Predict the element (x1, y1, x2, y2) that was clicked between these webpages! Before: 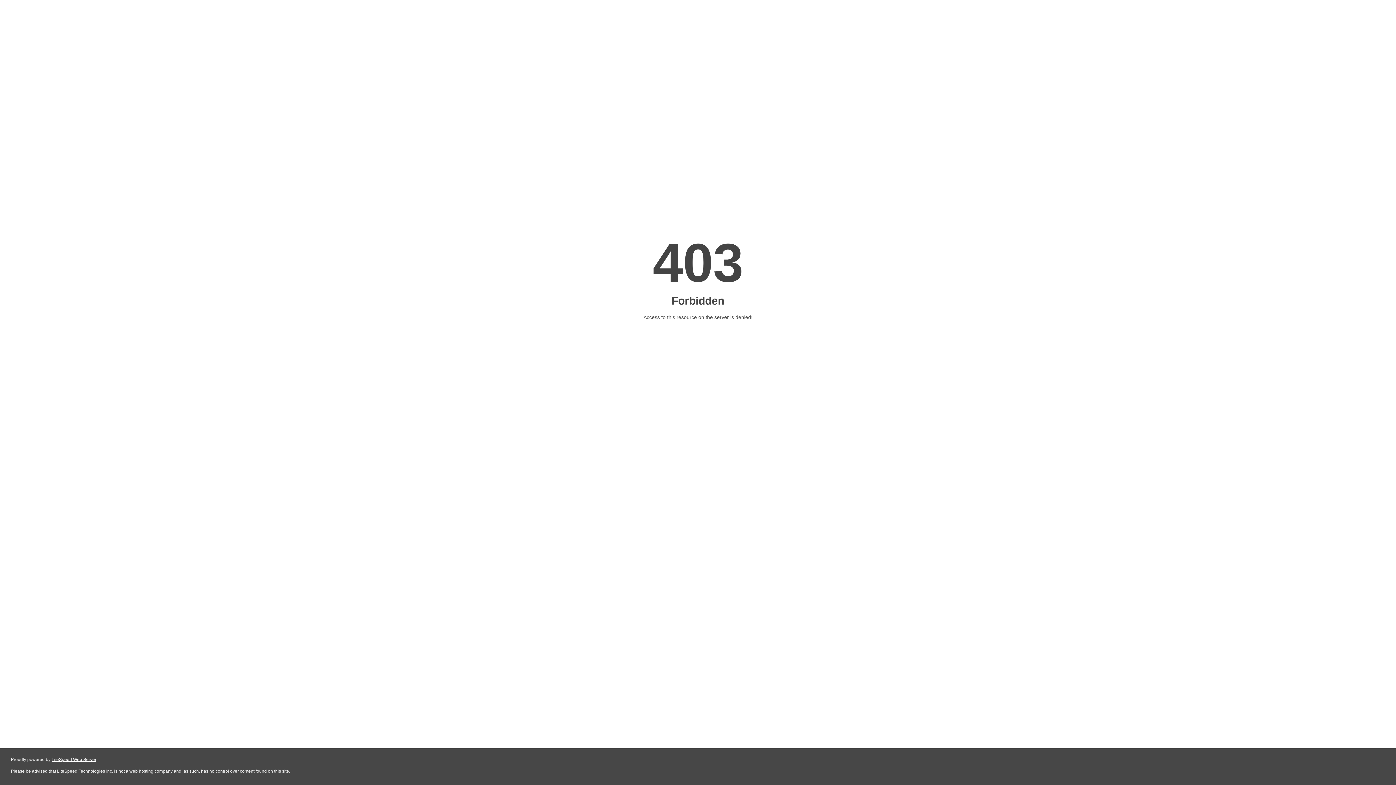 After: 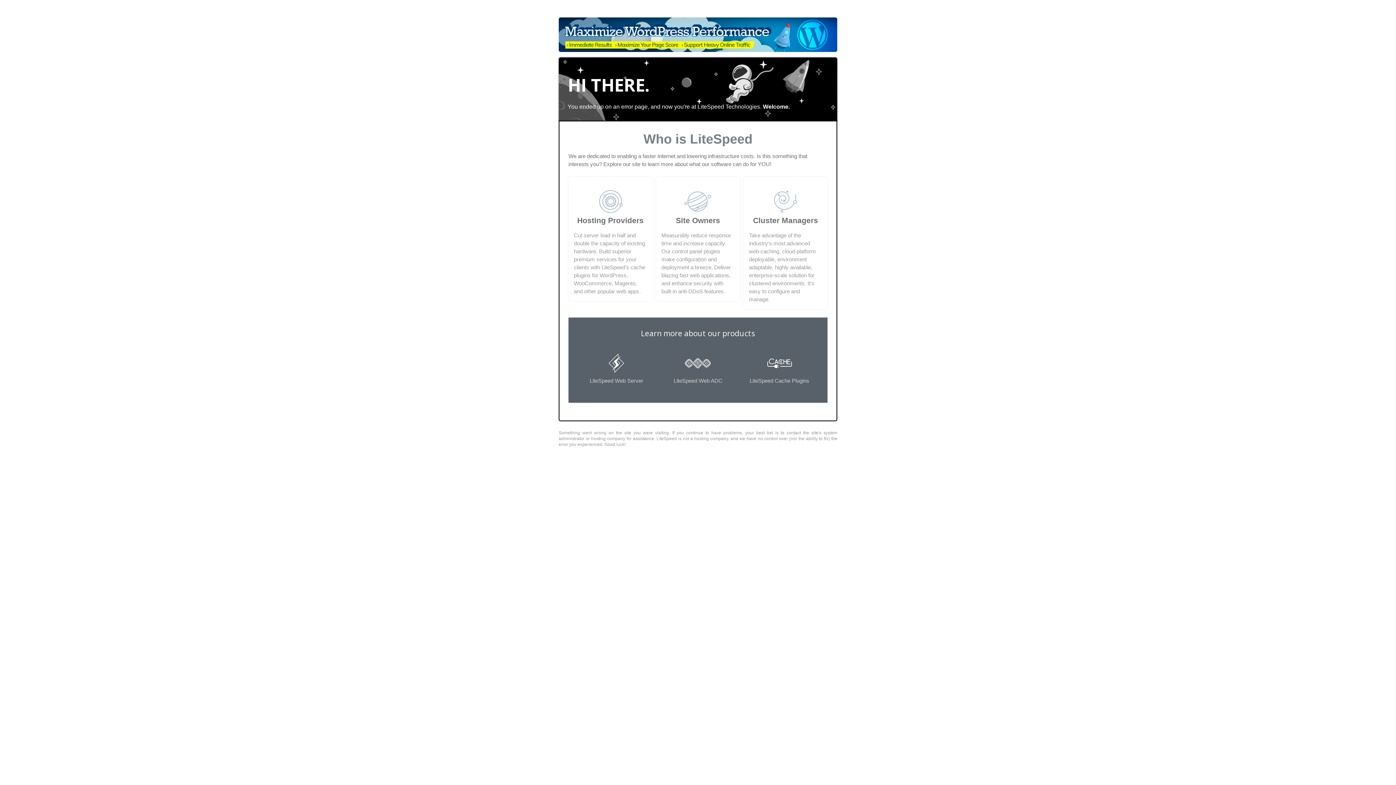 Action: label: LiteSpeed Web Server bbox: (51, 757, 96, 762)